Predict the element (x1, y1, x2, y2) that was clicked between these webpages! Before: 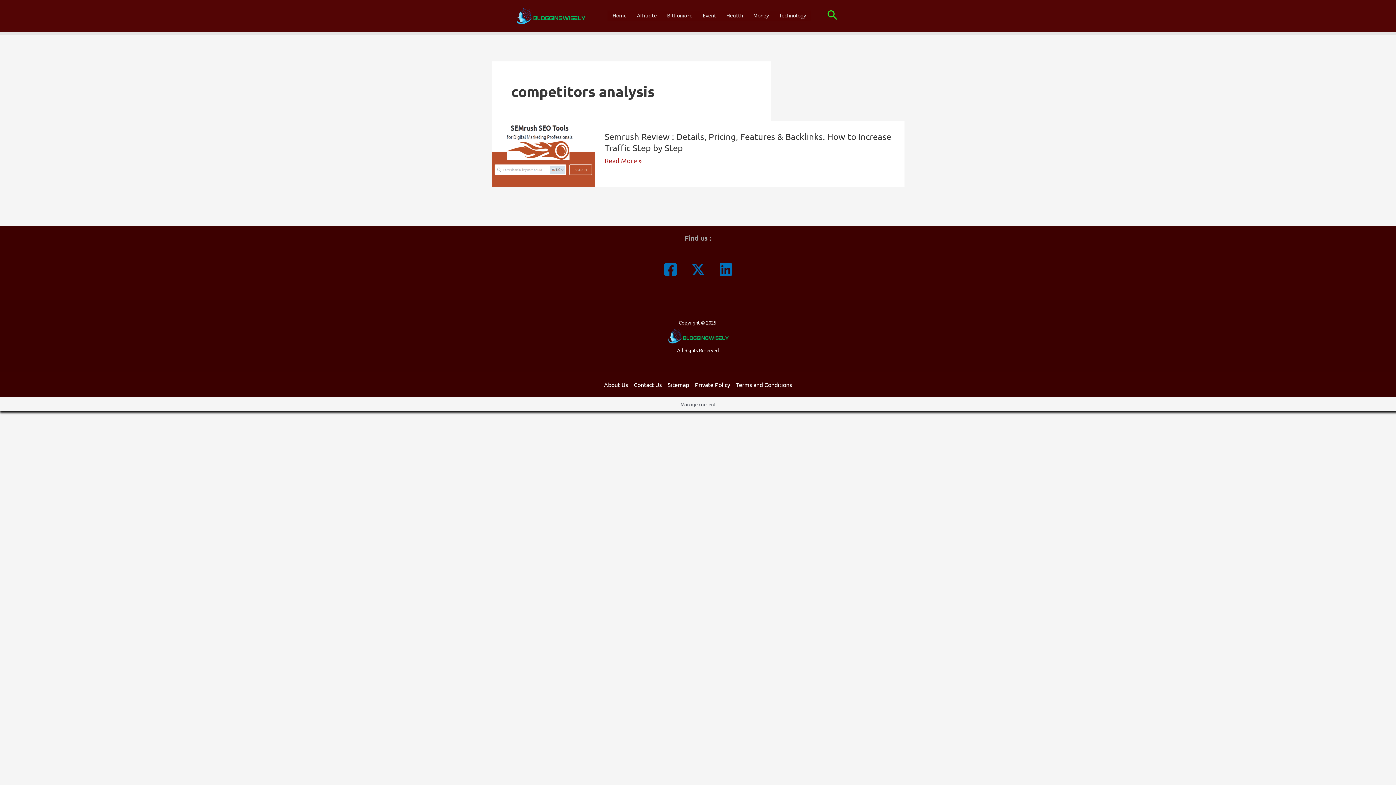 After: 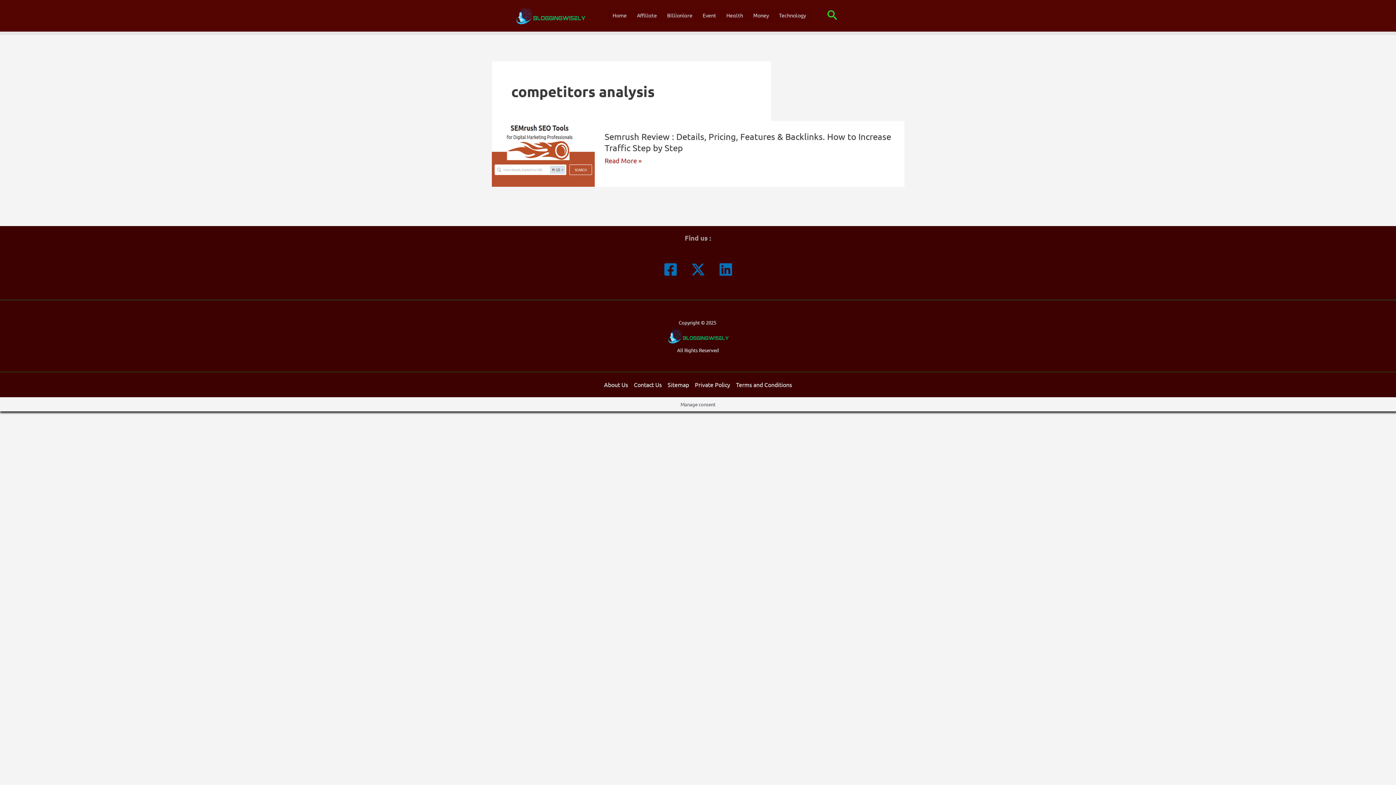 Action: bbox: (663, 262, 677, 276) label: Facebook